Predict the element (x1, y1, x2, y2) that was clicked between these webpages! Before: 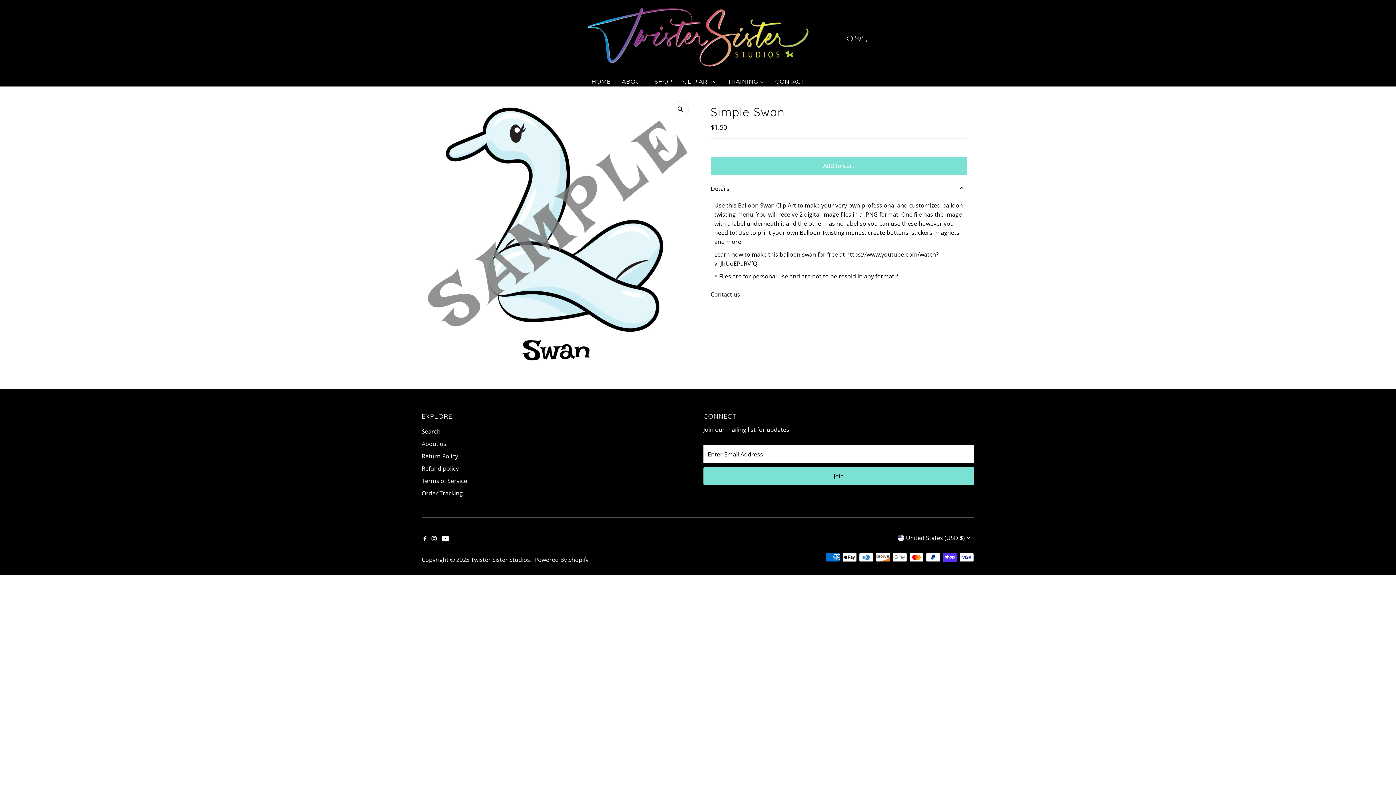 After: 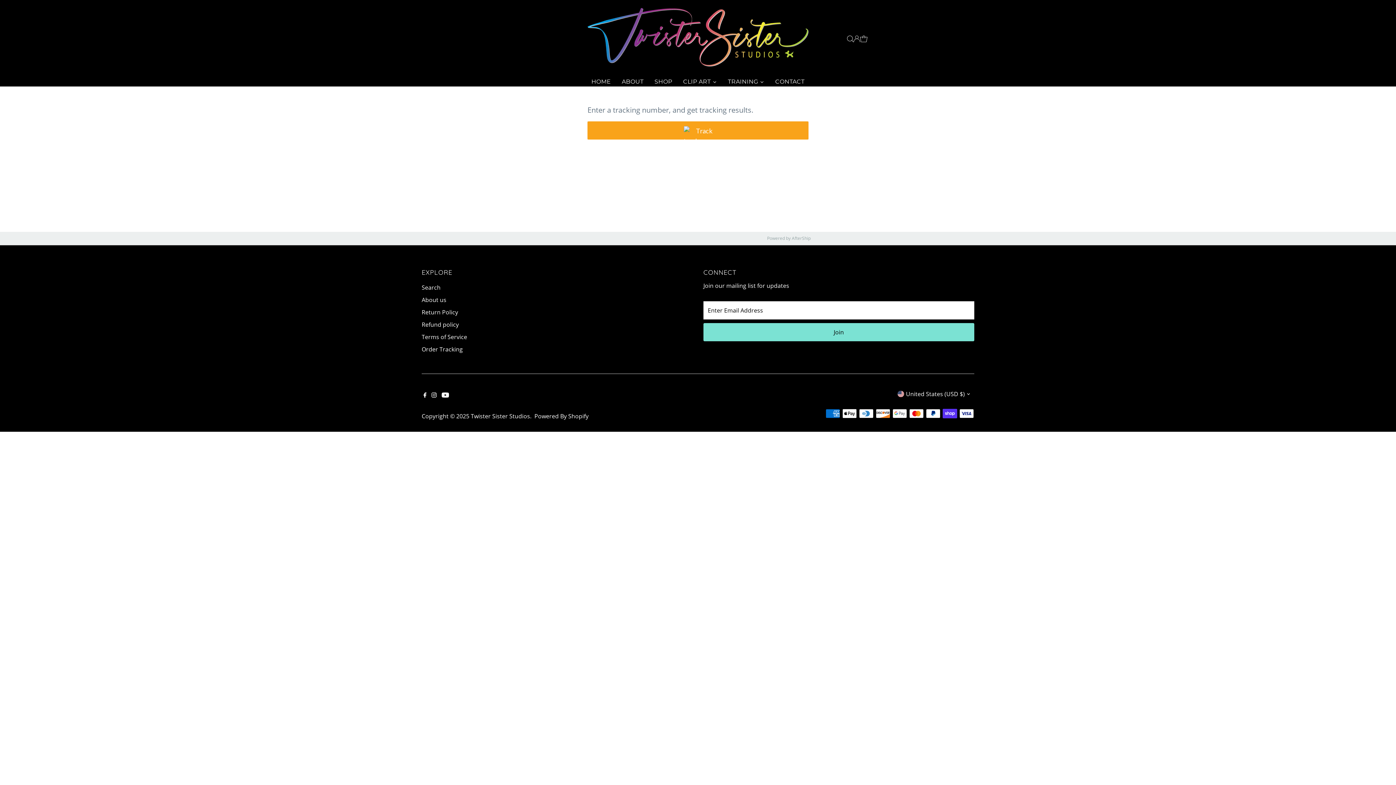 Action: bbox: (421, 489, 462, 497) label: Order Tracking